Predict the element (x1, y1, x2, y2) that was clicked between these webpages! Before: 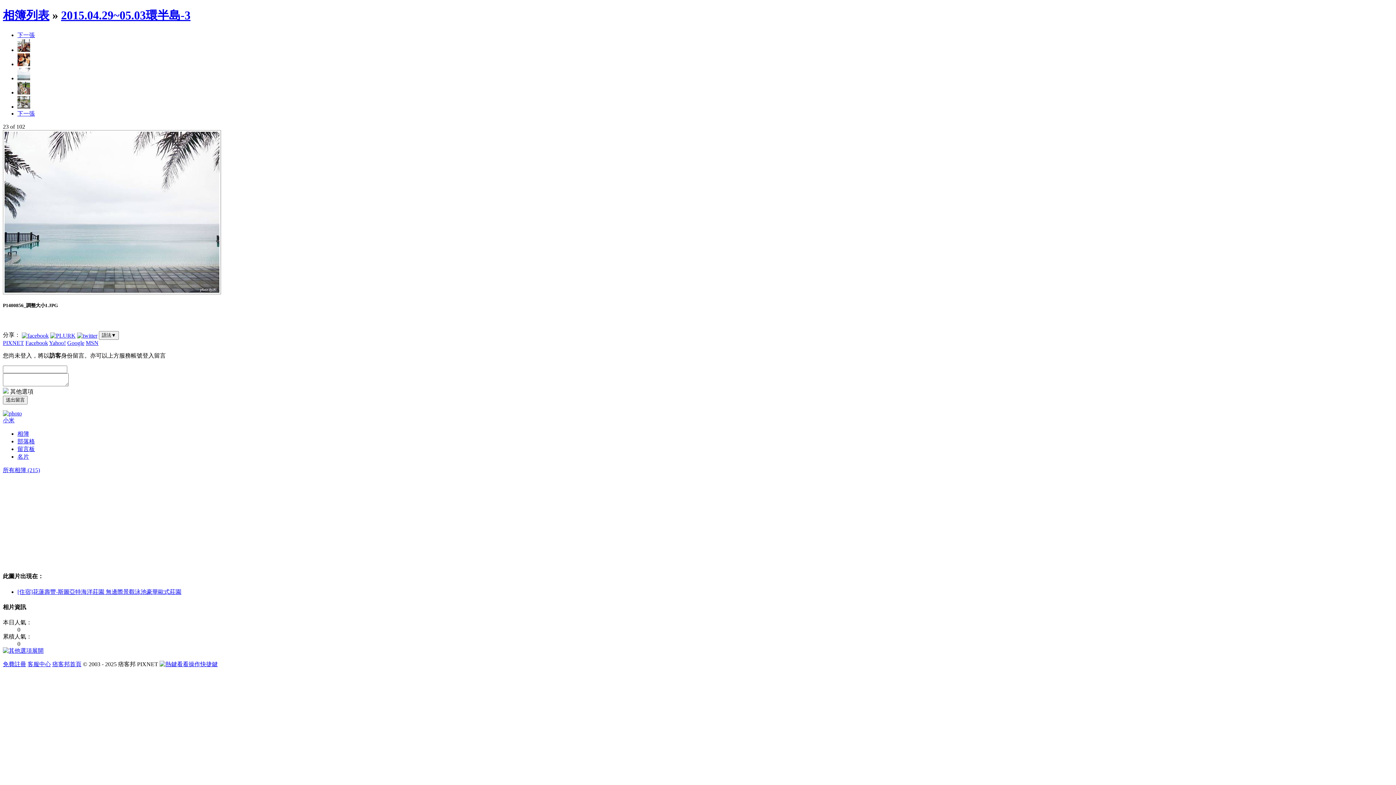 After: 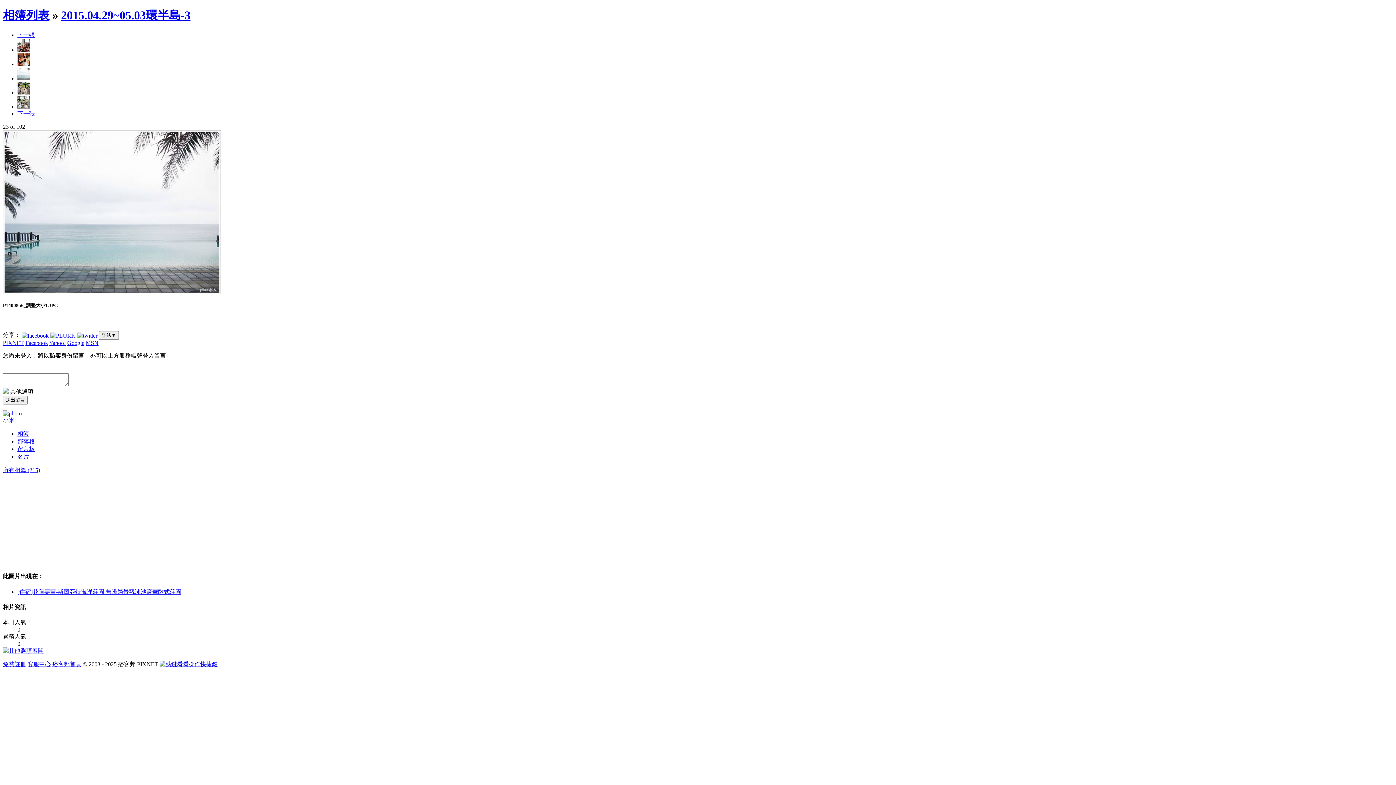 Action: bbox: (25, 340, 48, 346) label: Facebook